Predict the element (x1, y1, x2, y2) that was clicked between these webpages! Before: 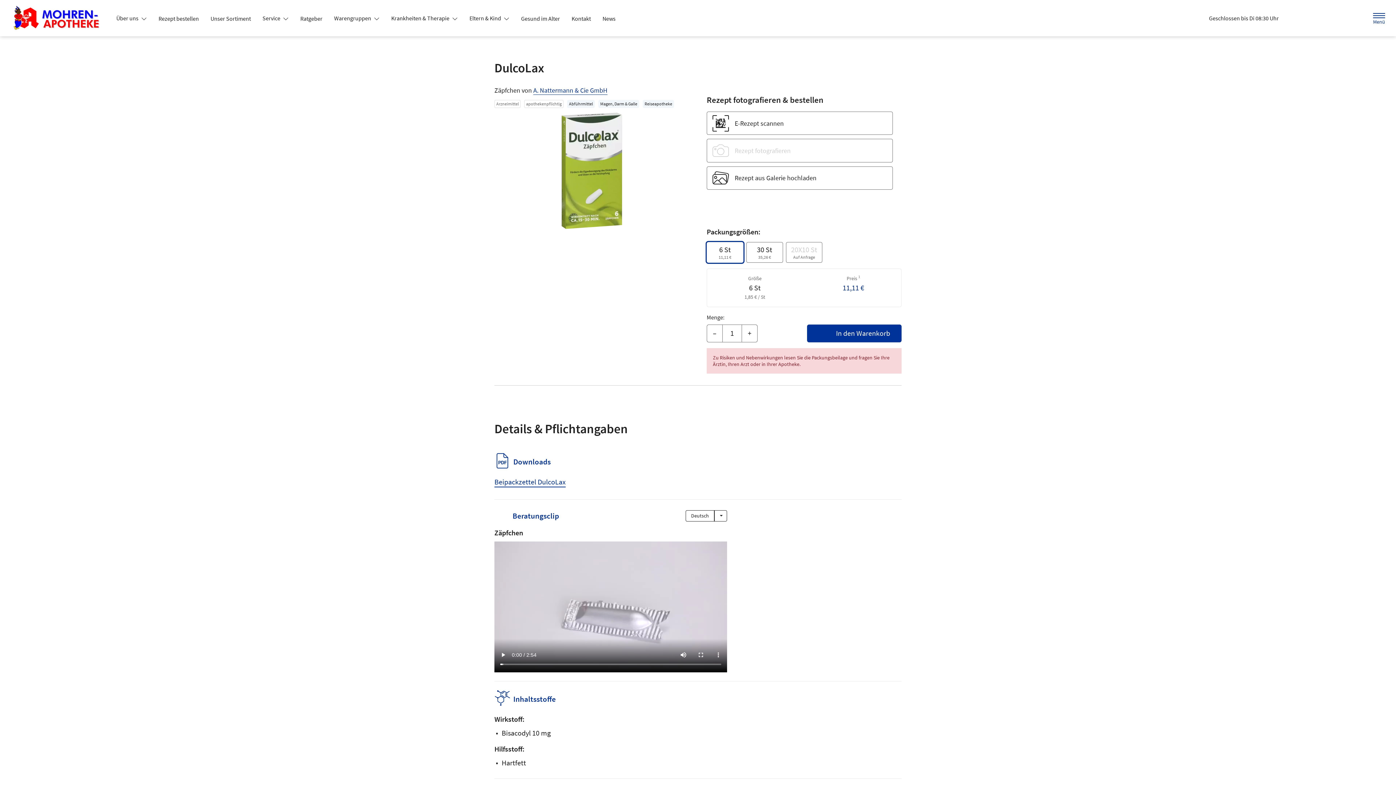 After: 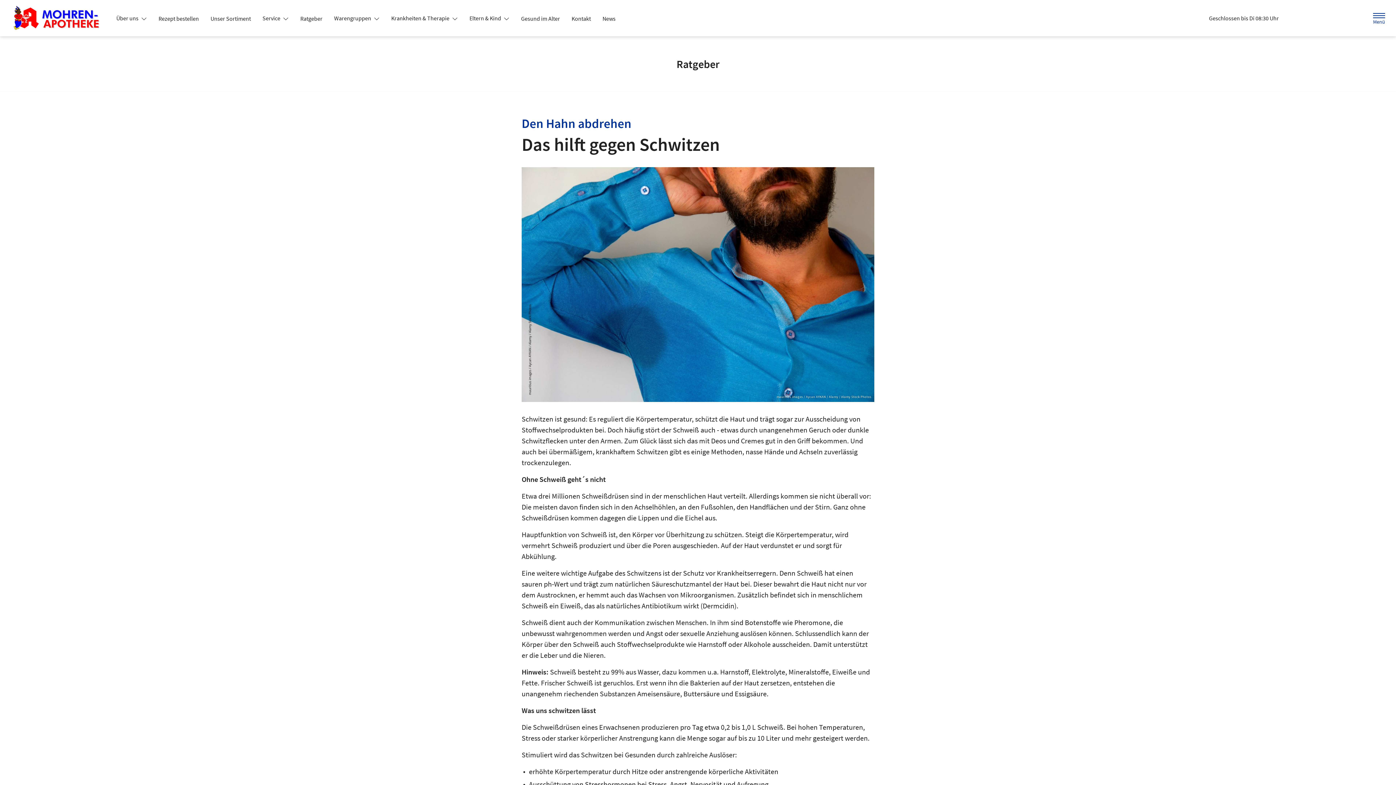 Action: label: Ratgeber bbox: (294, 12, 328, 25)